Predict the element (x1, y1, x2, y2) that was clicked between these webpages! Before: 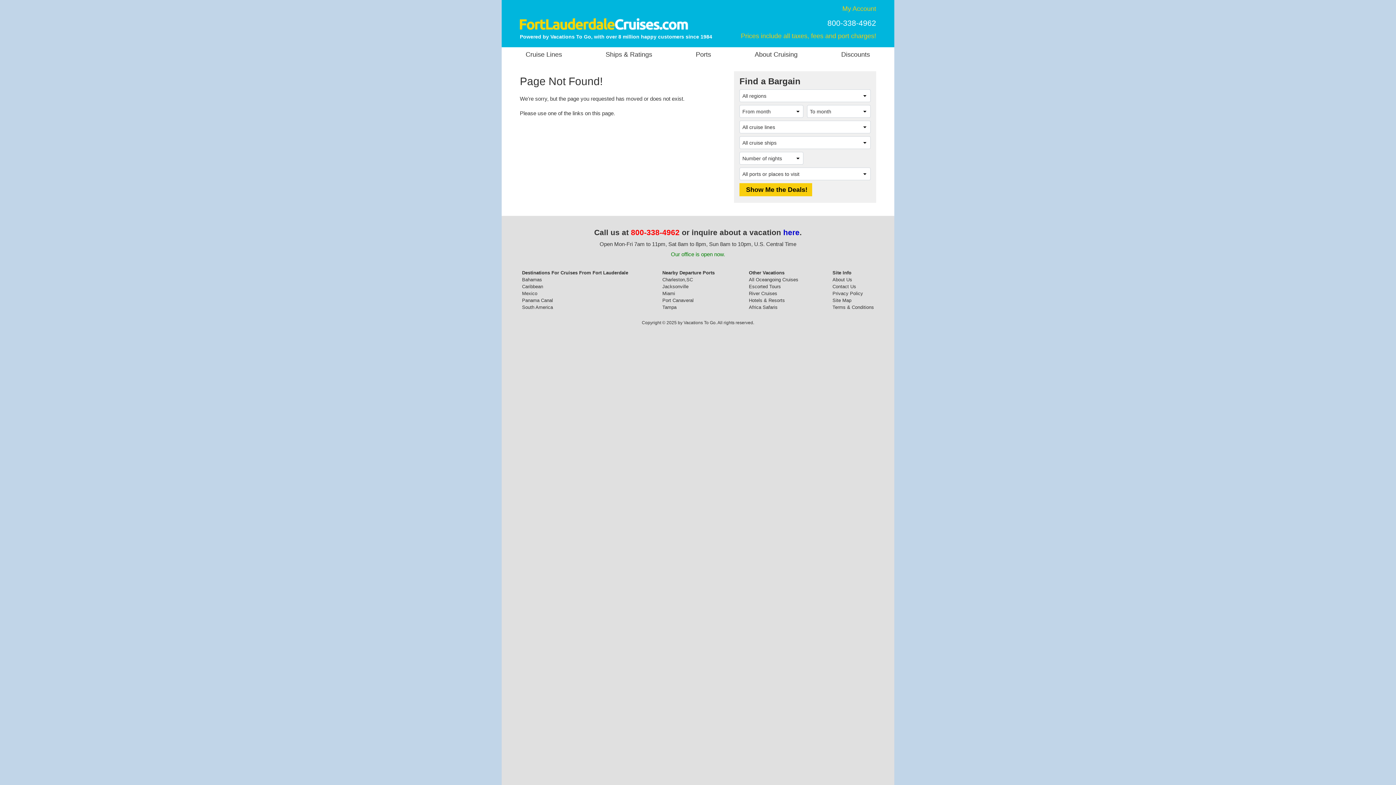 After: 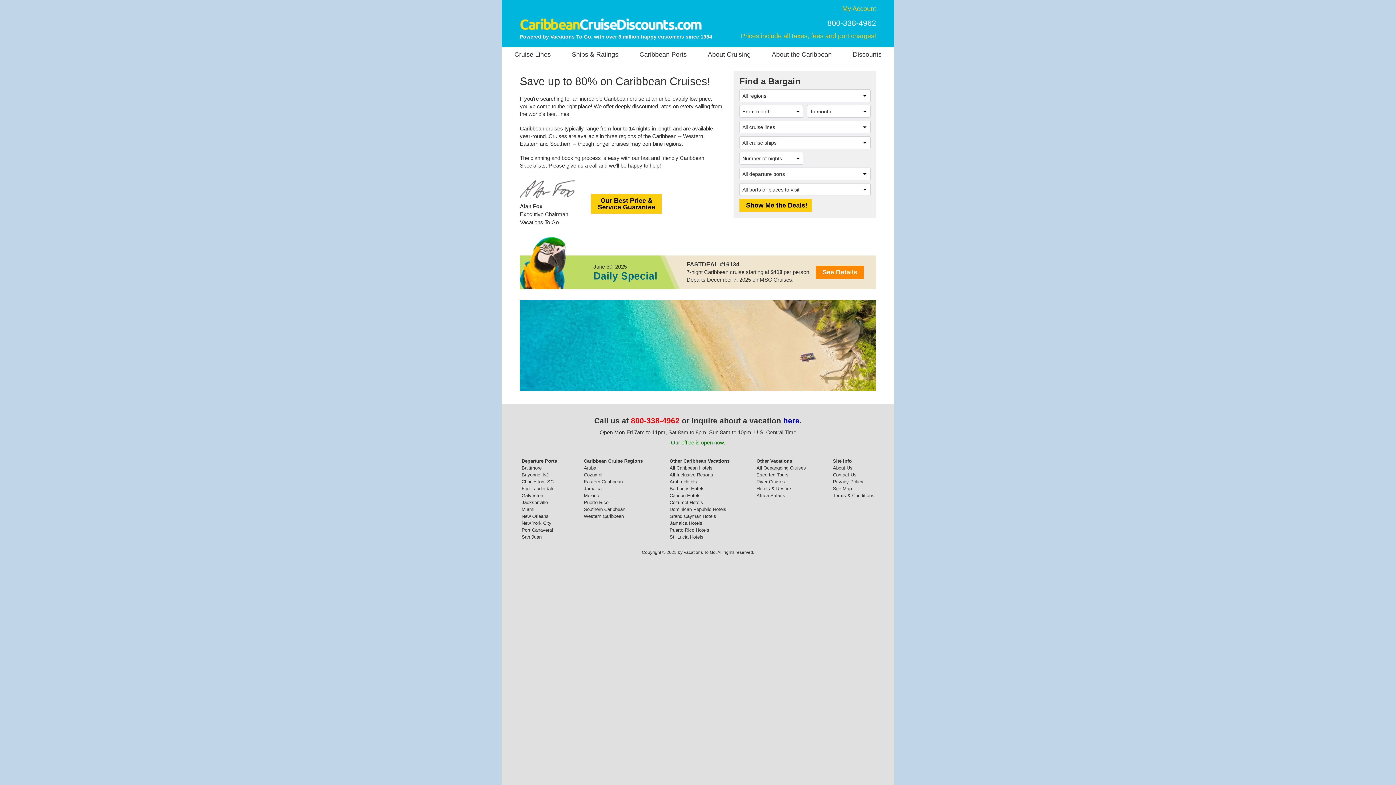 Action: label: Caribbean bbox: (522, 284, 543, 289)